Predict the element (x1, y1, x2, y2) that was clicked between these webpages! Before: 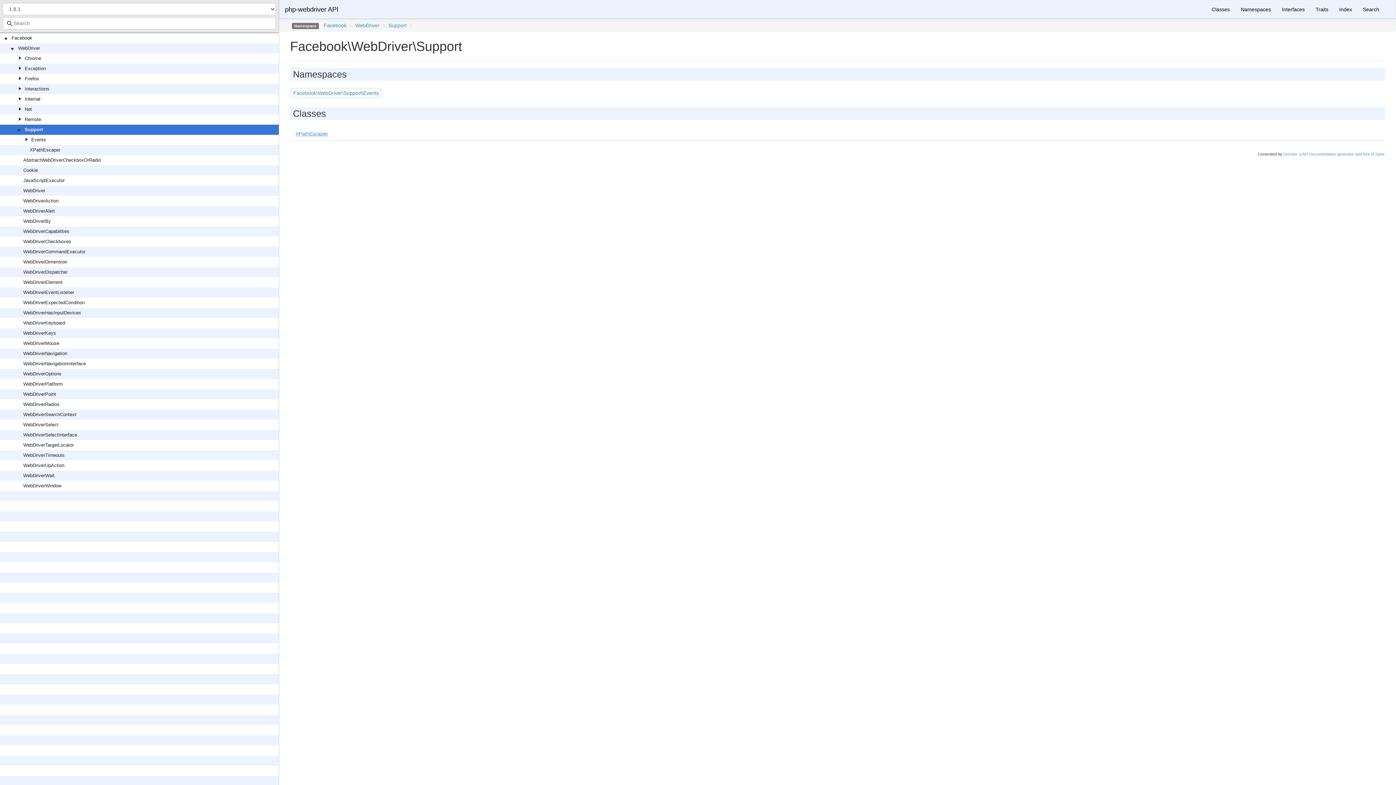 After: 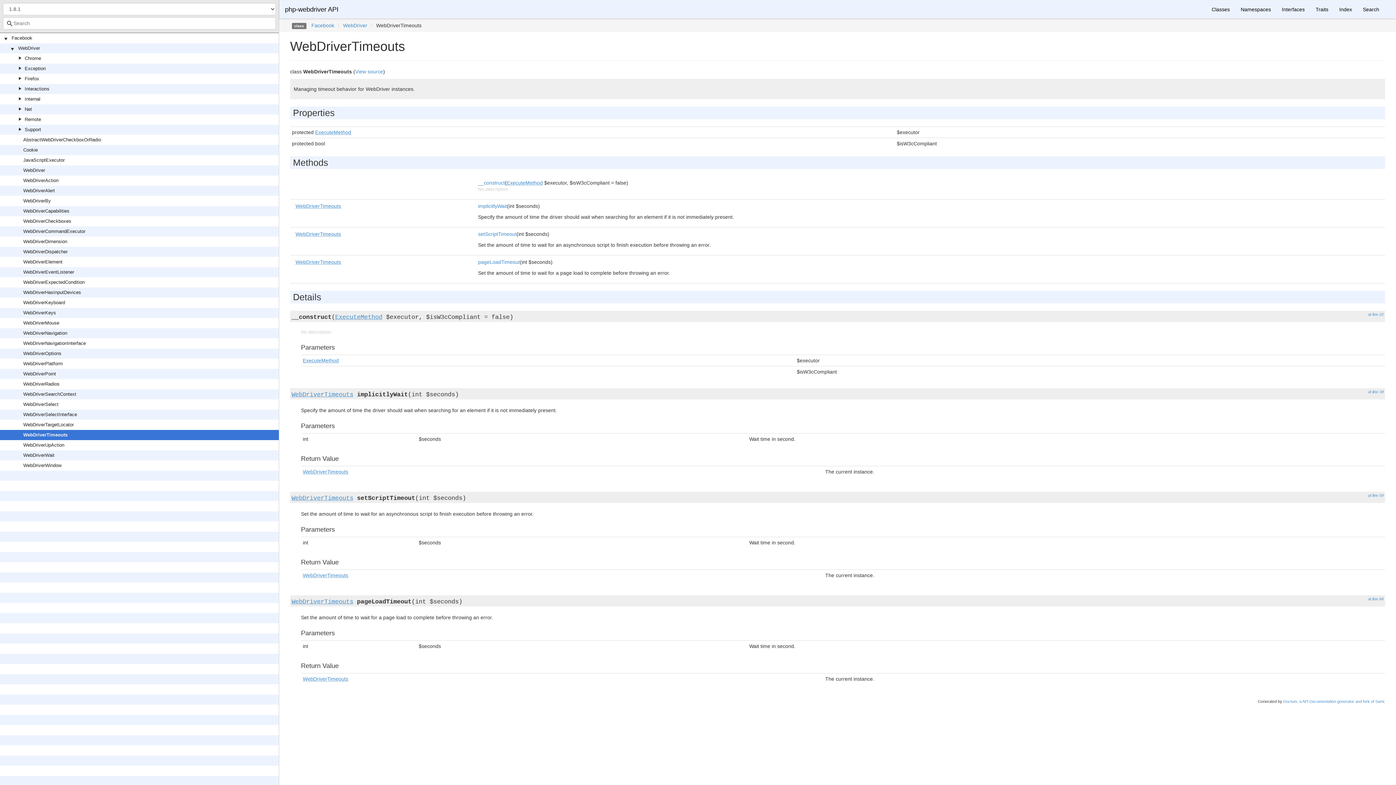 Action: label: WebDriverTimeouts bbox: (23, 452, 64, 458)